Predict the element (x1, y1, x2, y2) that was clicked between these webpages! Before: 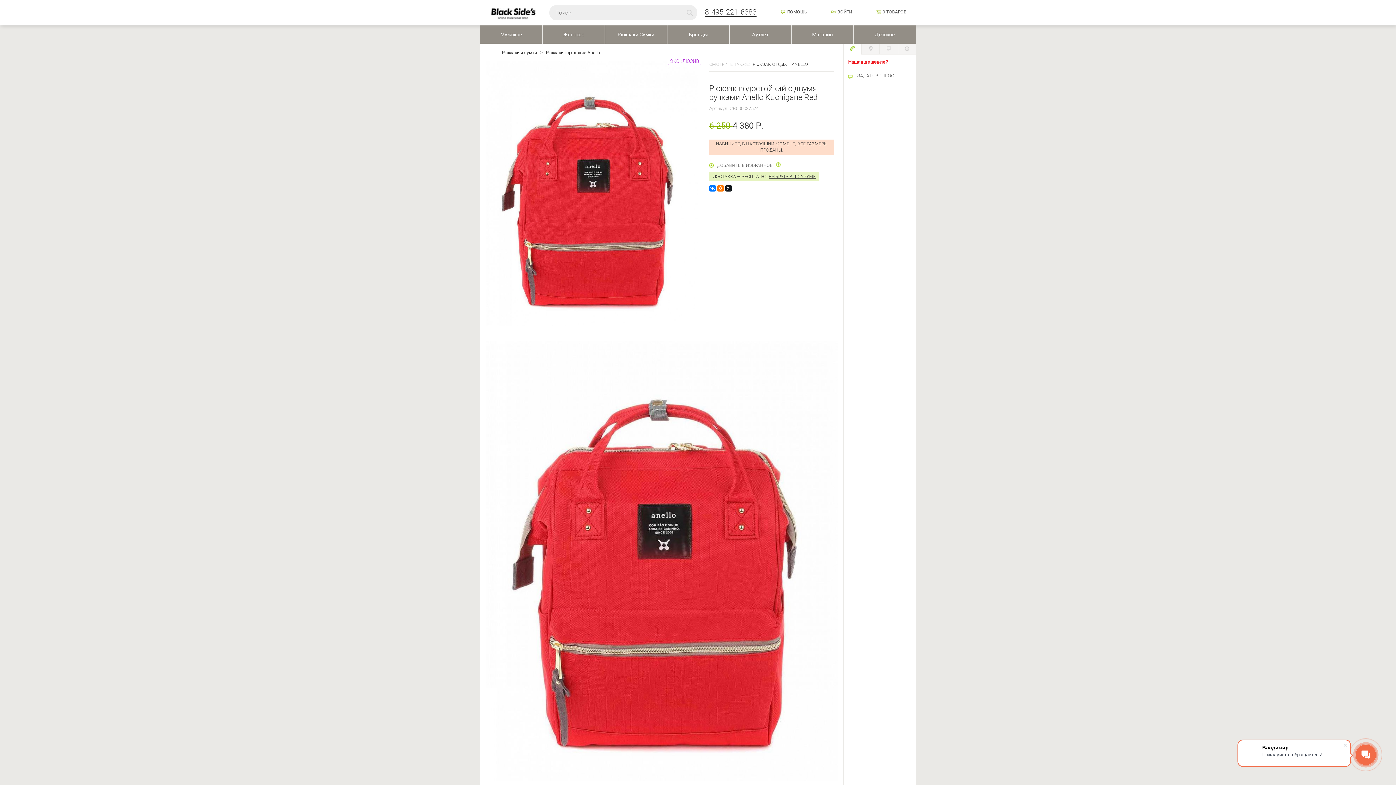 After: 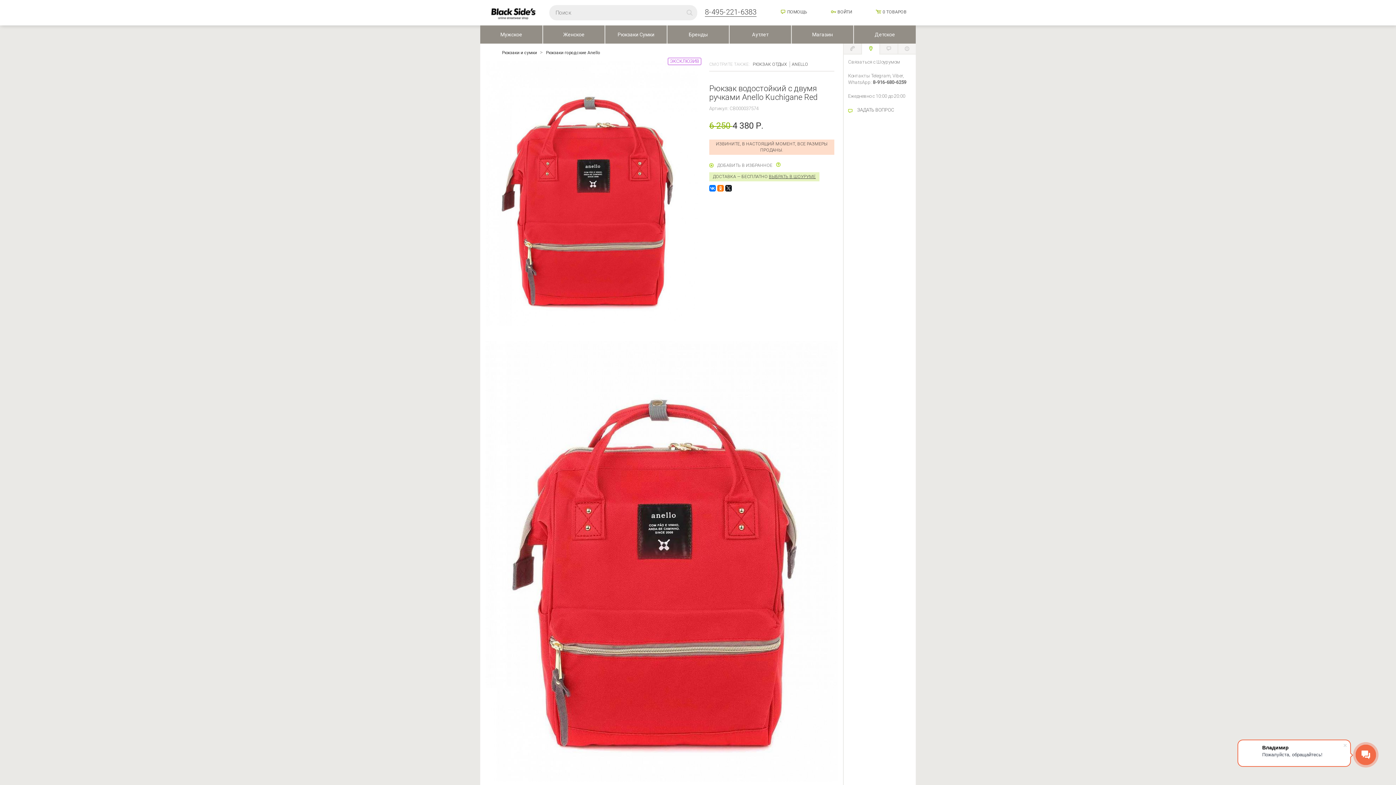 Action: bbox: (862, 43, 879, 53)